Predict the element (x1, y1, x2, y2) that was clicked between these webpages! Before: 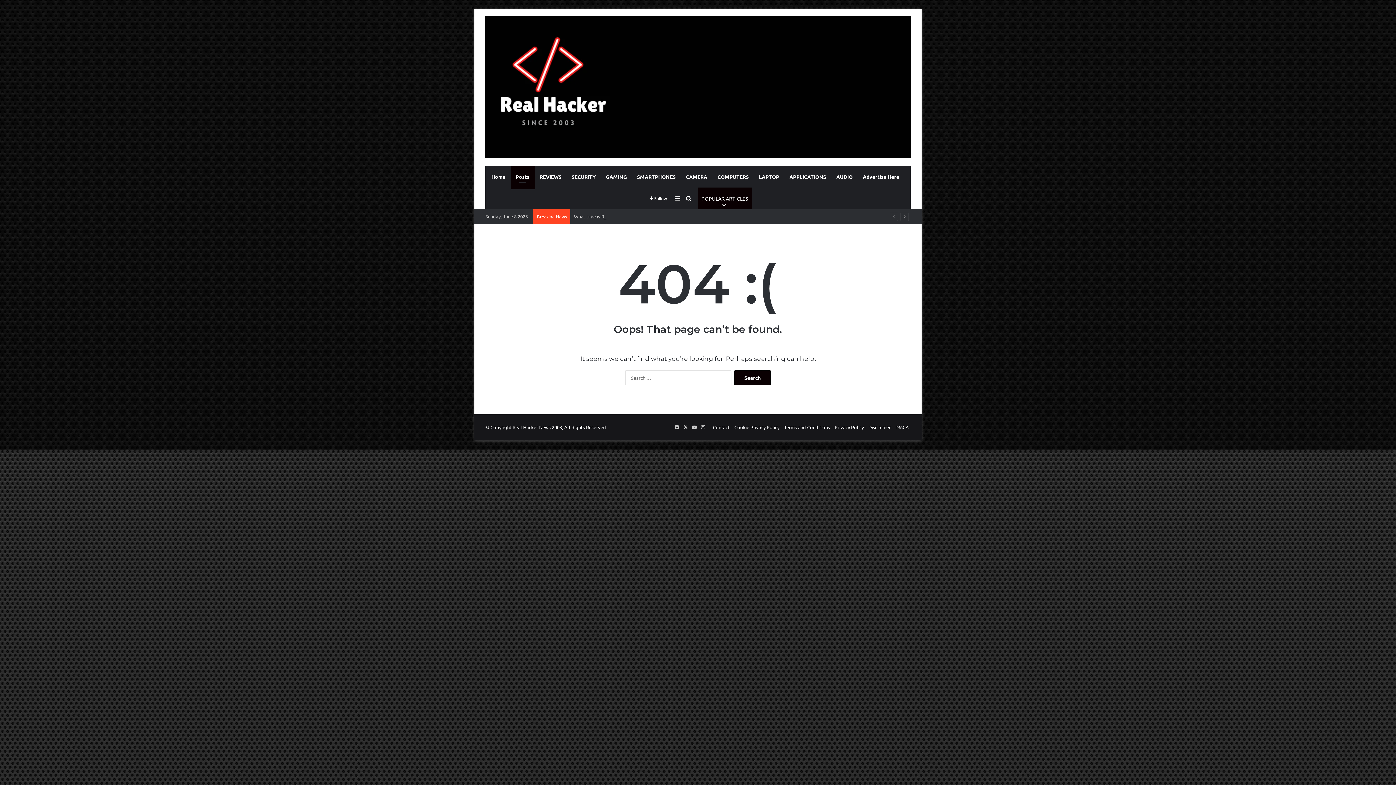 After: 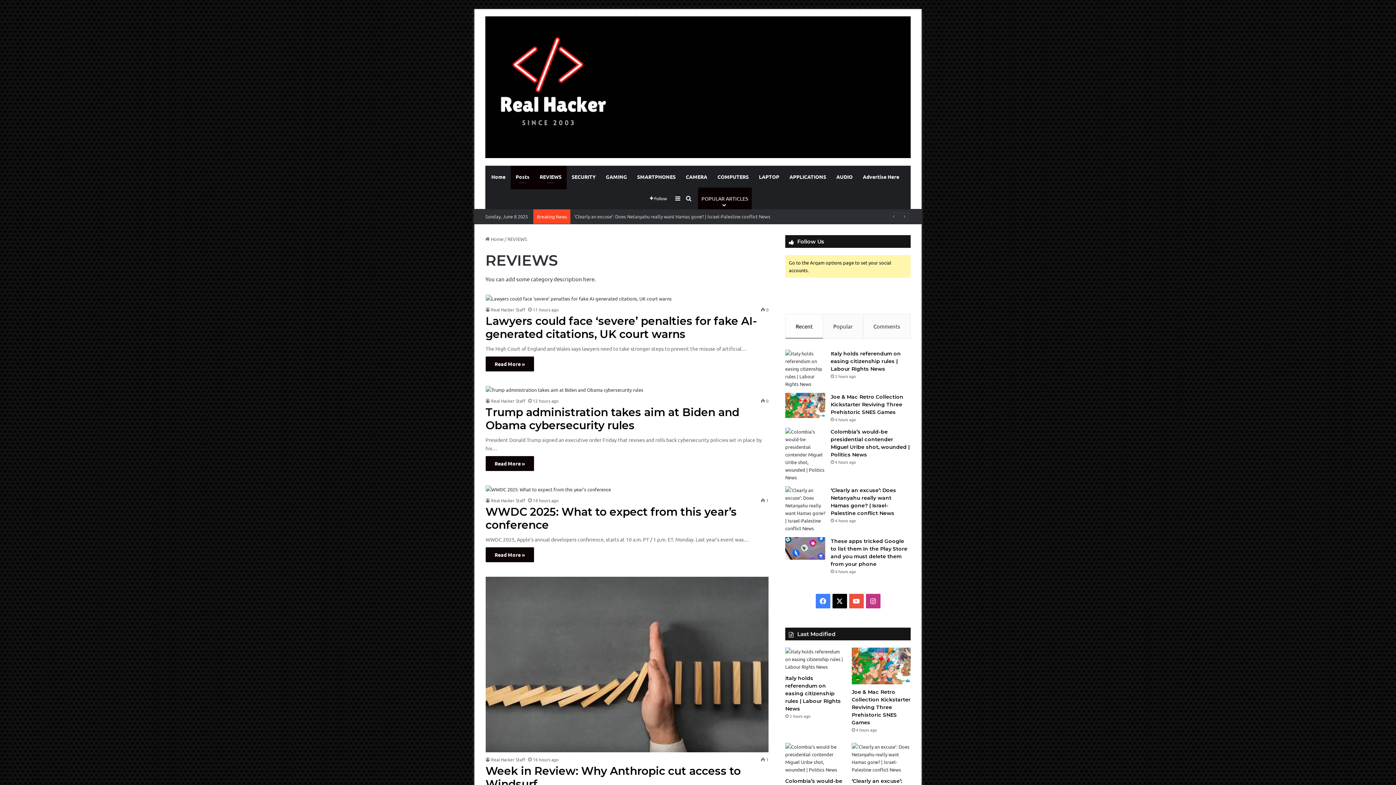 Action: bbox: (534, 165, 566, 187) label: REVIEWS